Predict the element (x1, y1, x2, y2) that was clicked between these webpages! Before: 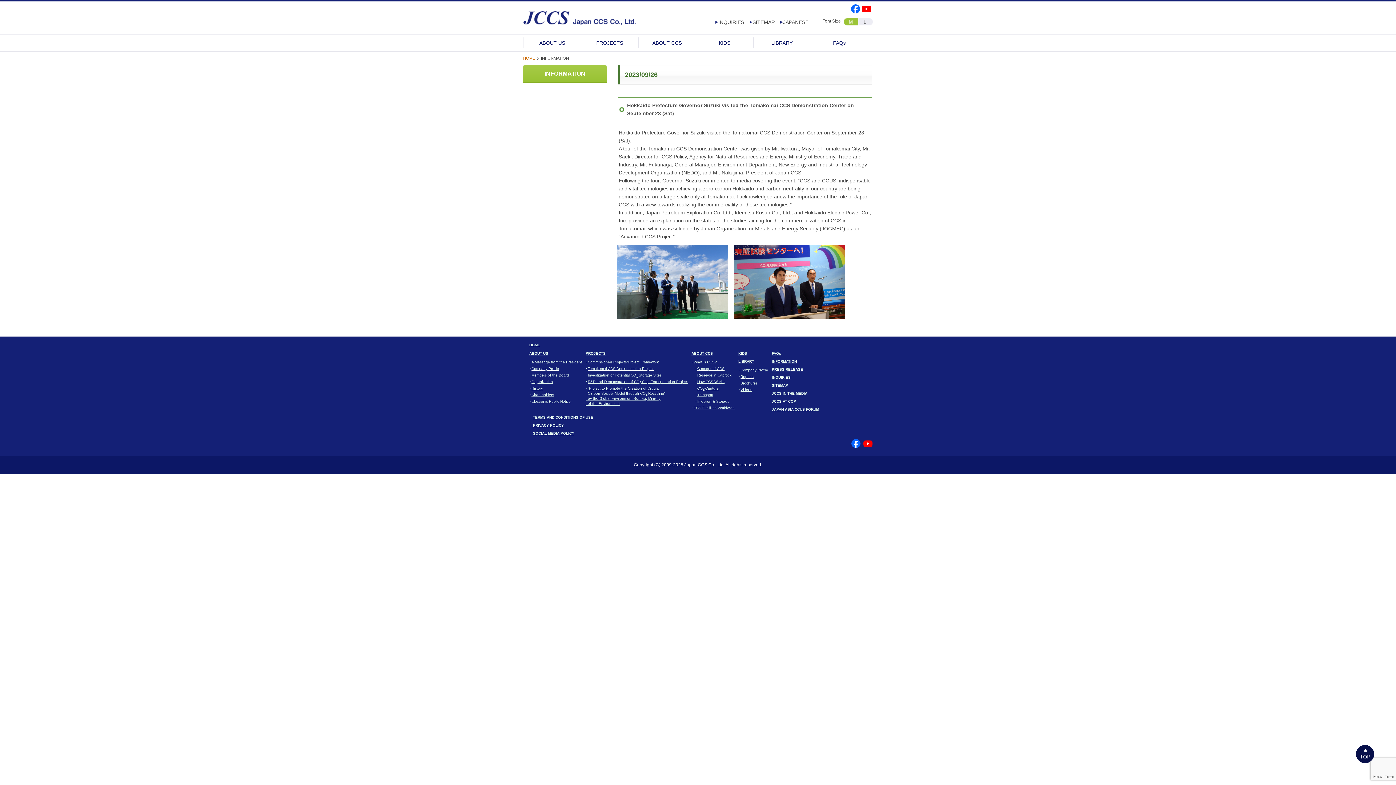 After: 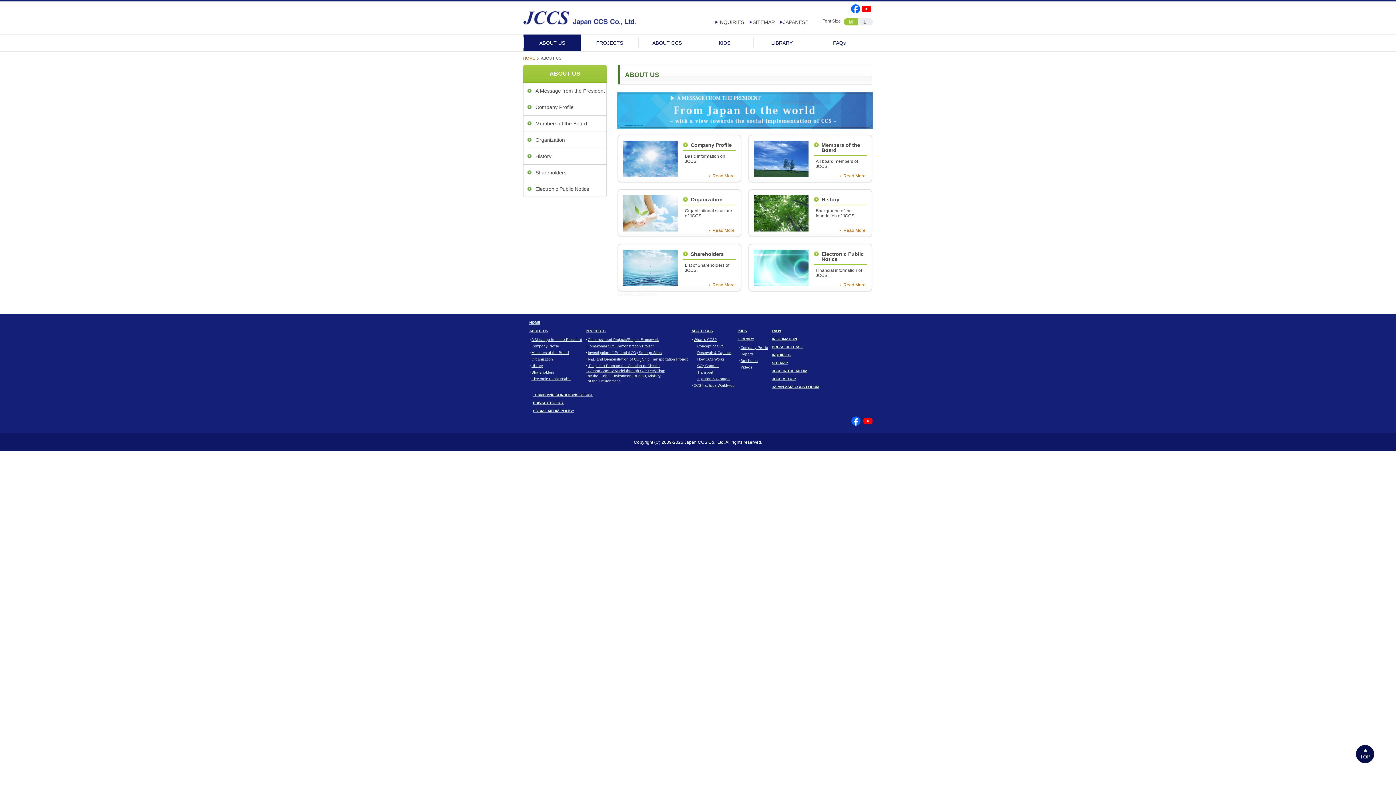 Action: bbox: (523, 34, 581, 51) label: ABOUT US